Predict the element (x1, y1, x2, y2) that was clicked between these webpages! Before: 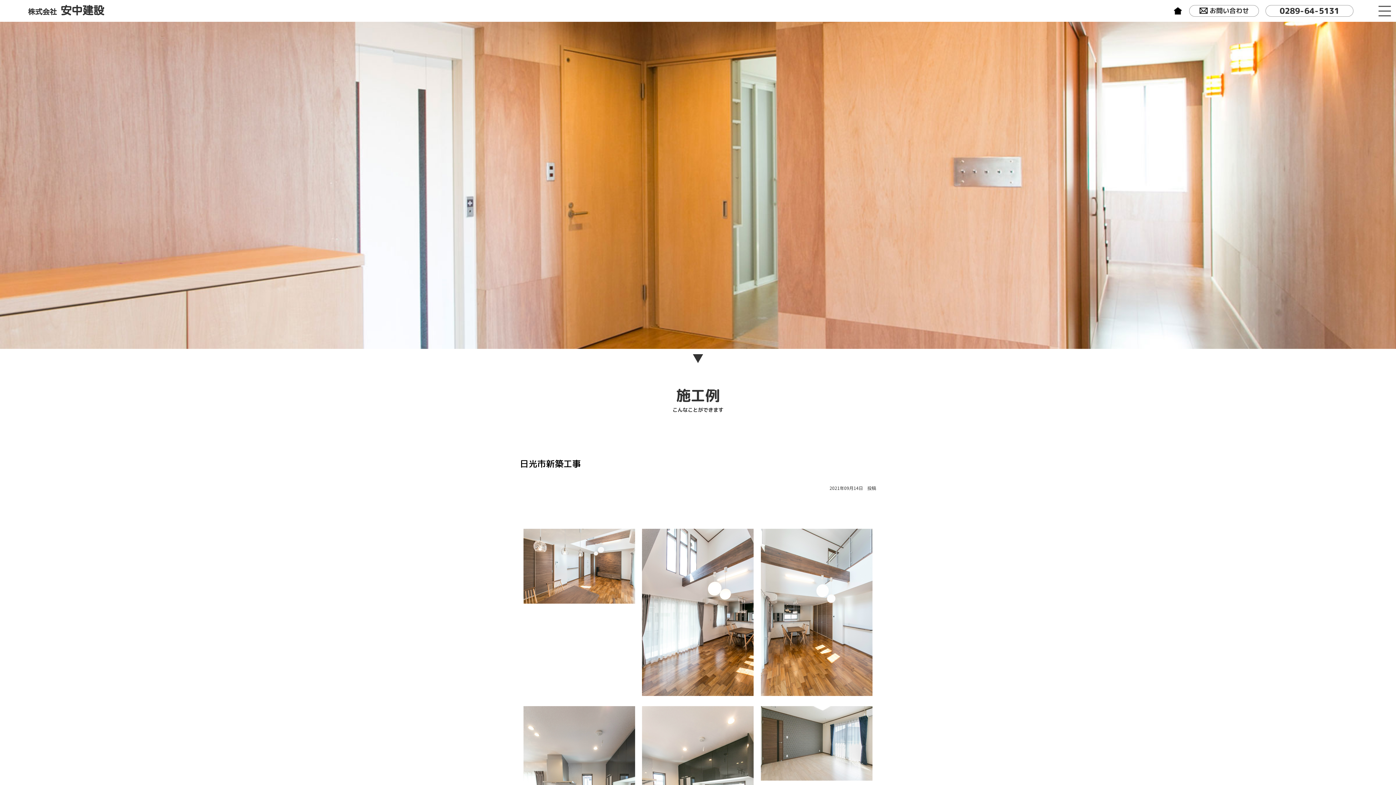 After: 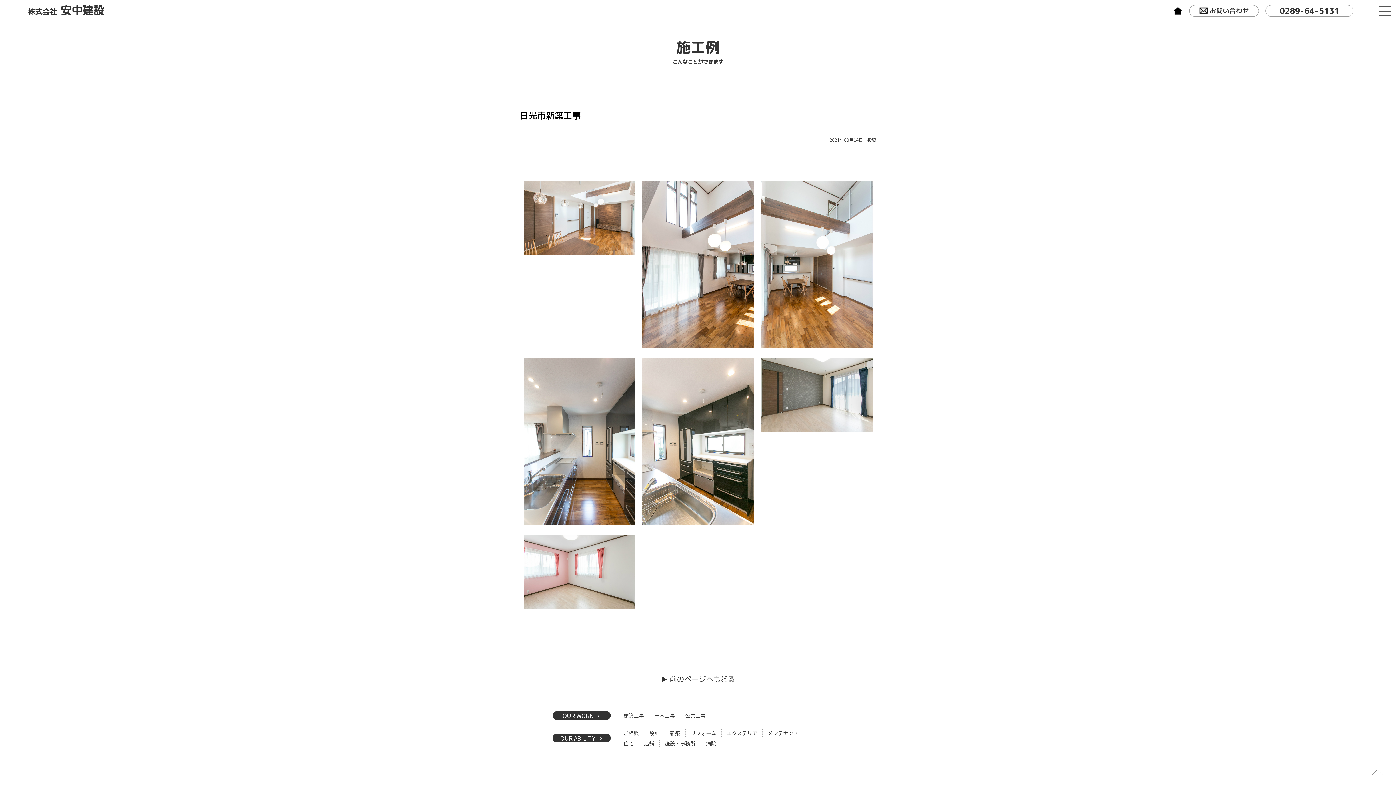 Action: bbox: (692, 349, 703, 365) label: ▼